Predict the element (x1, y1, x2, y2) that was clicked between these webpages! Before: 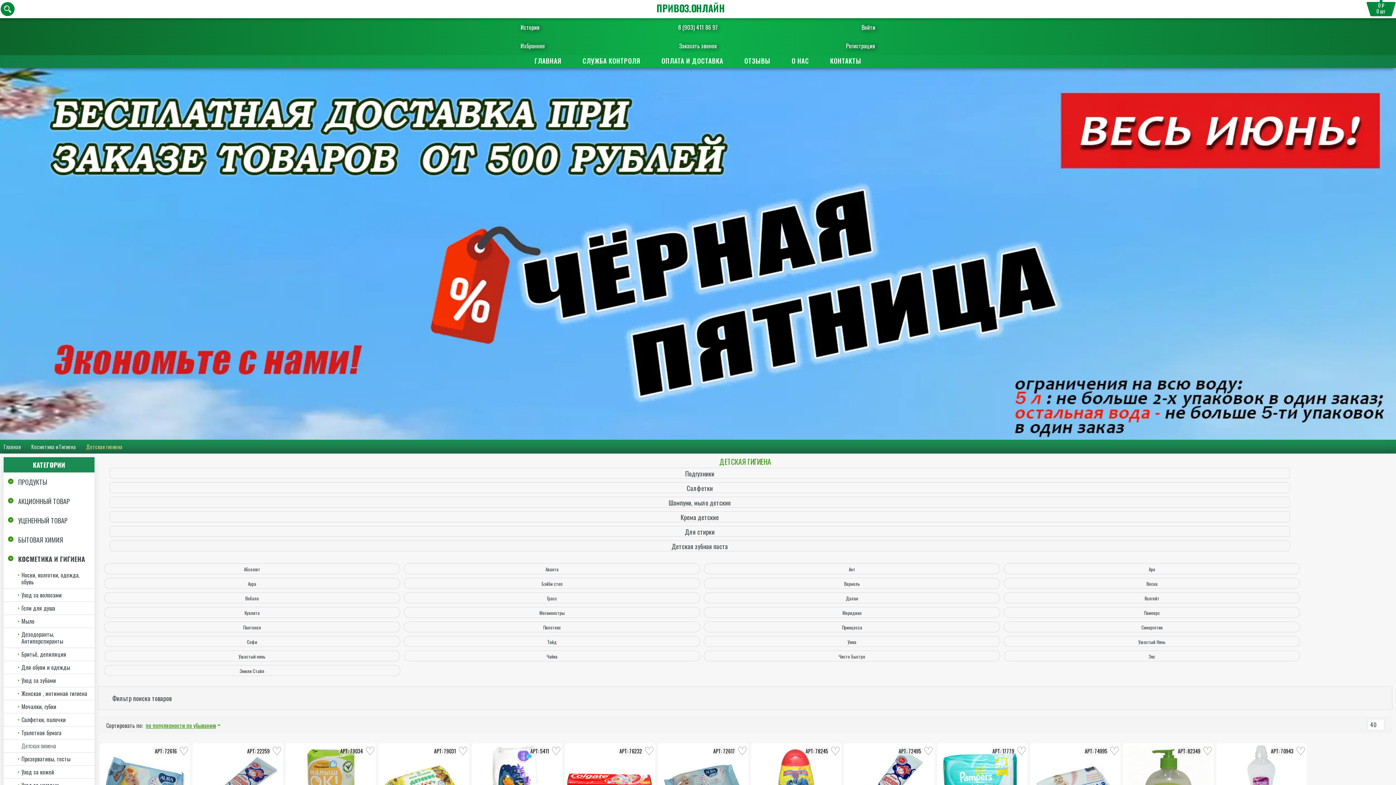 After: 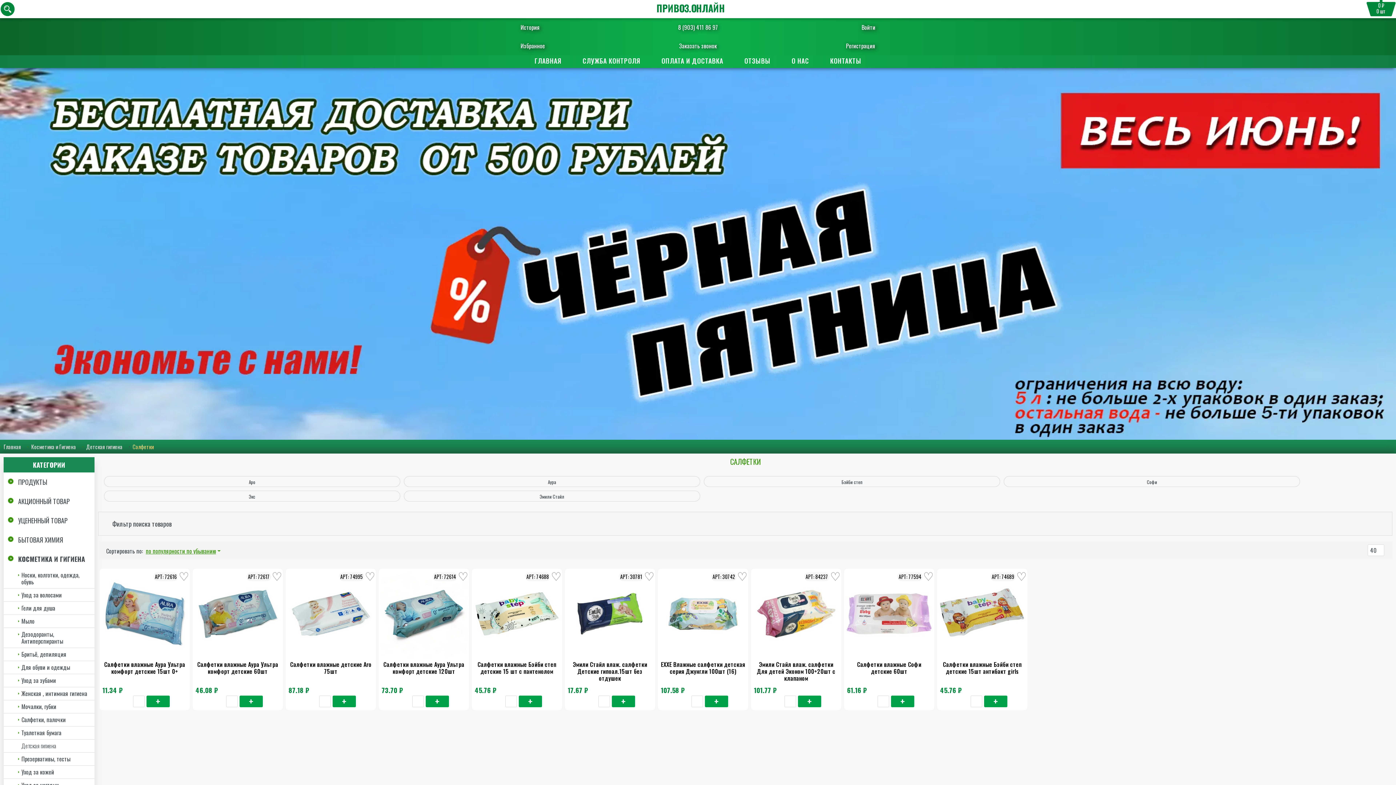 Action: label: Салфетки bbox: (113, 482, 1286, 493)